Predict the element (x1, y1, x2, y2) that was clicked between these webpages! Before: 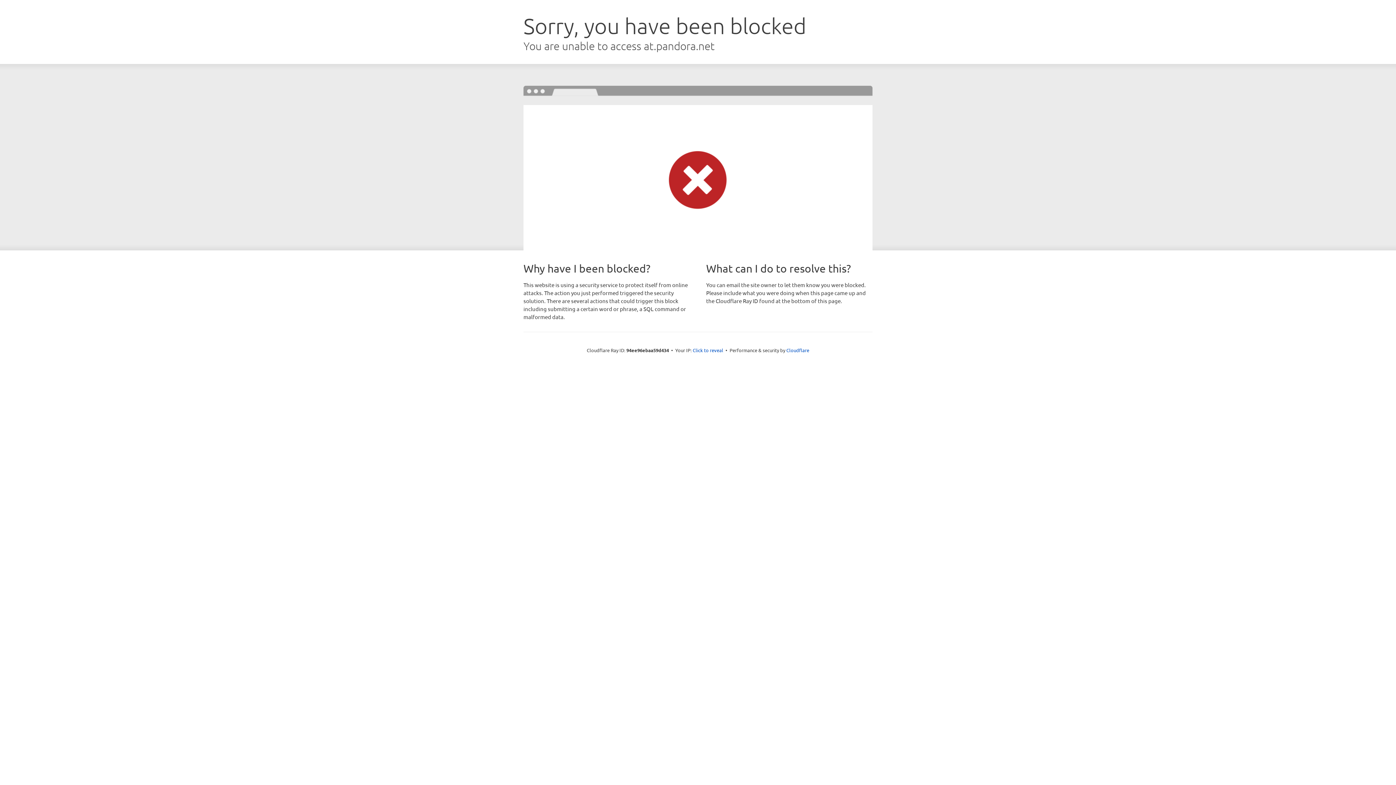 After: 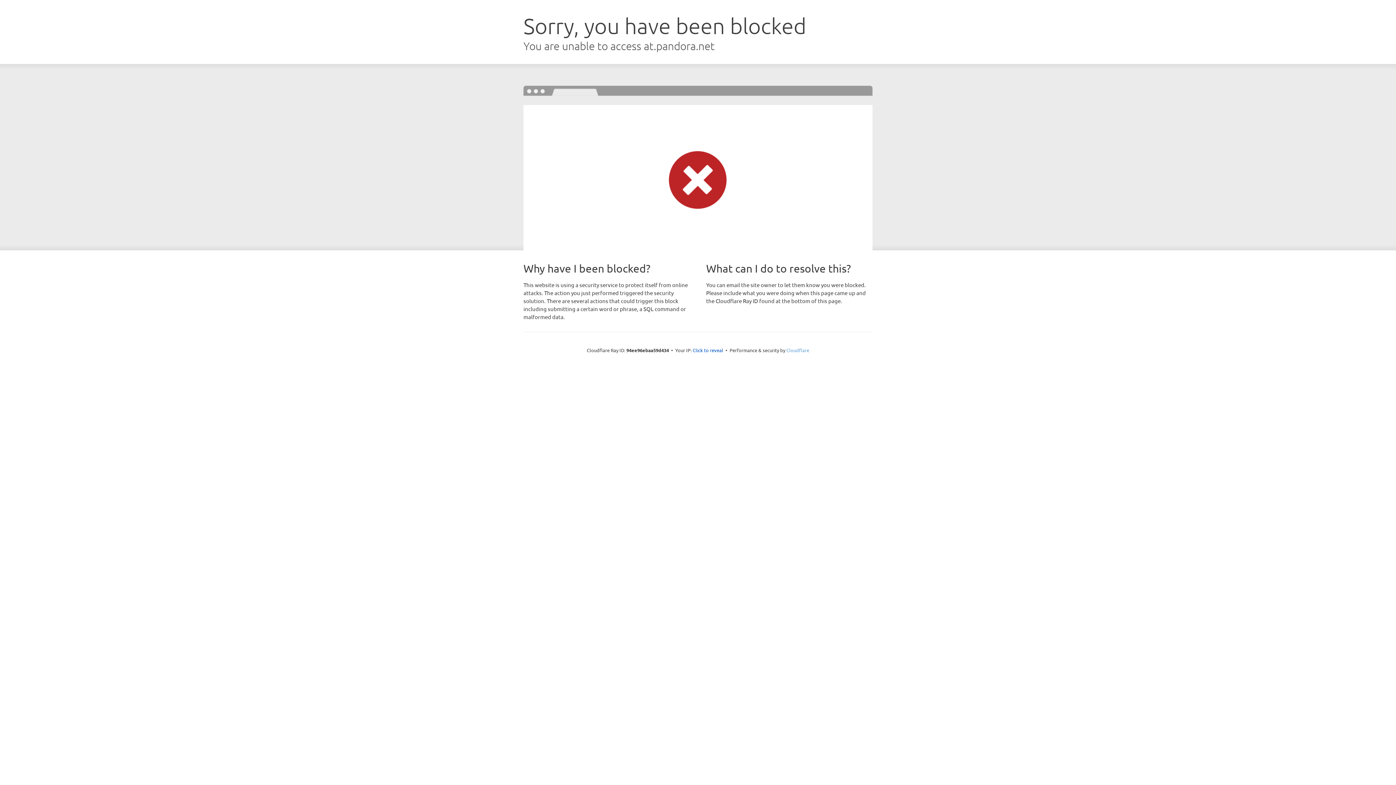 Action: label: Cloudflare bbox: (786, 347, 809, 353)